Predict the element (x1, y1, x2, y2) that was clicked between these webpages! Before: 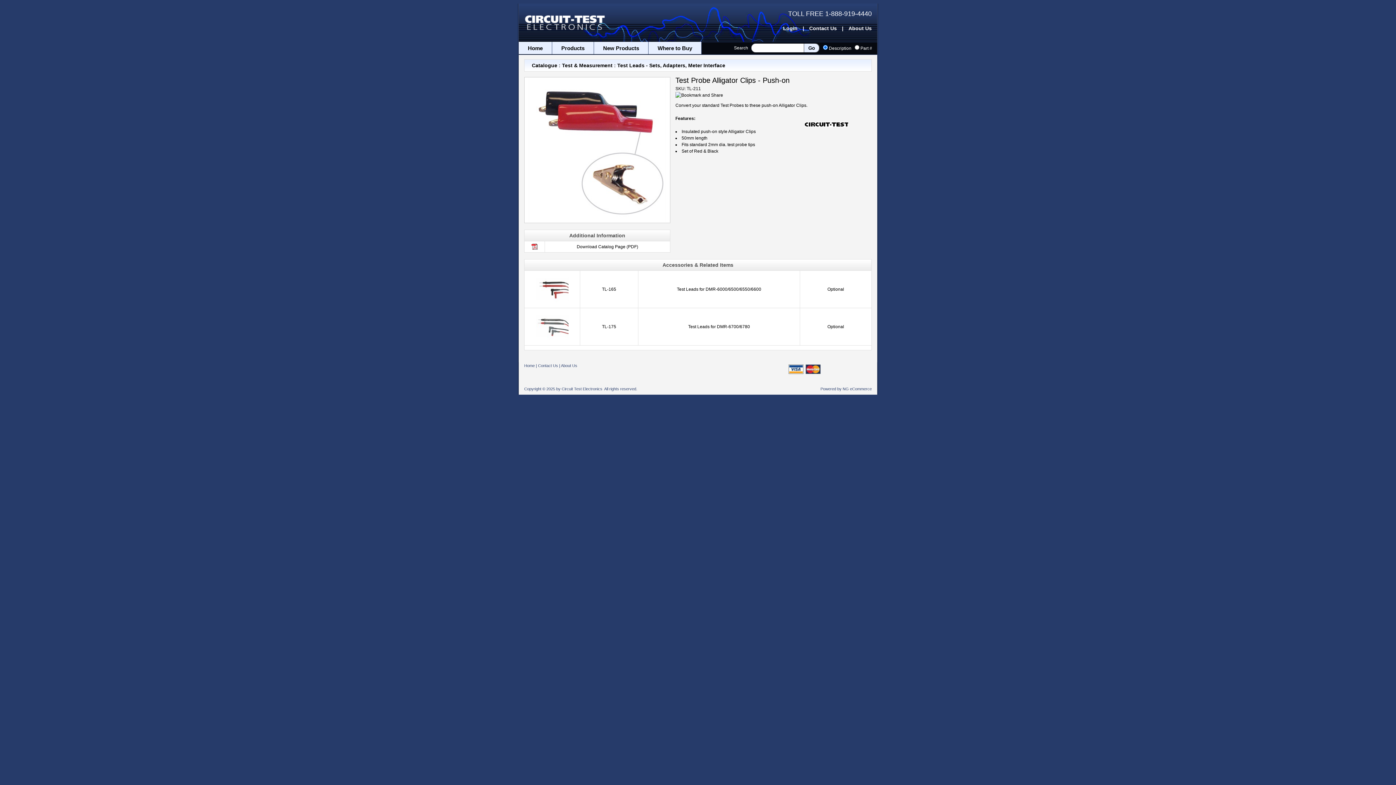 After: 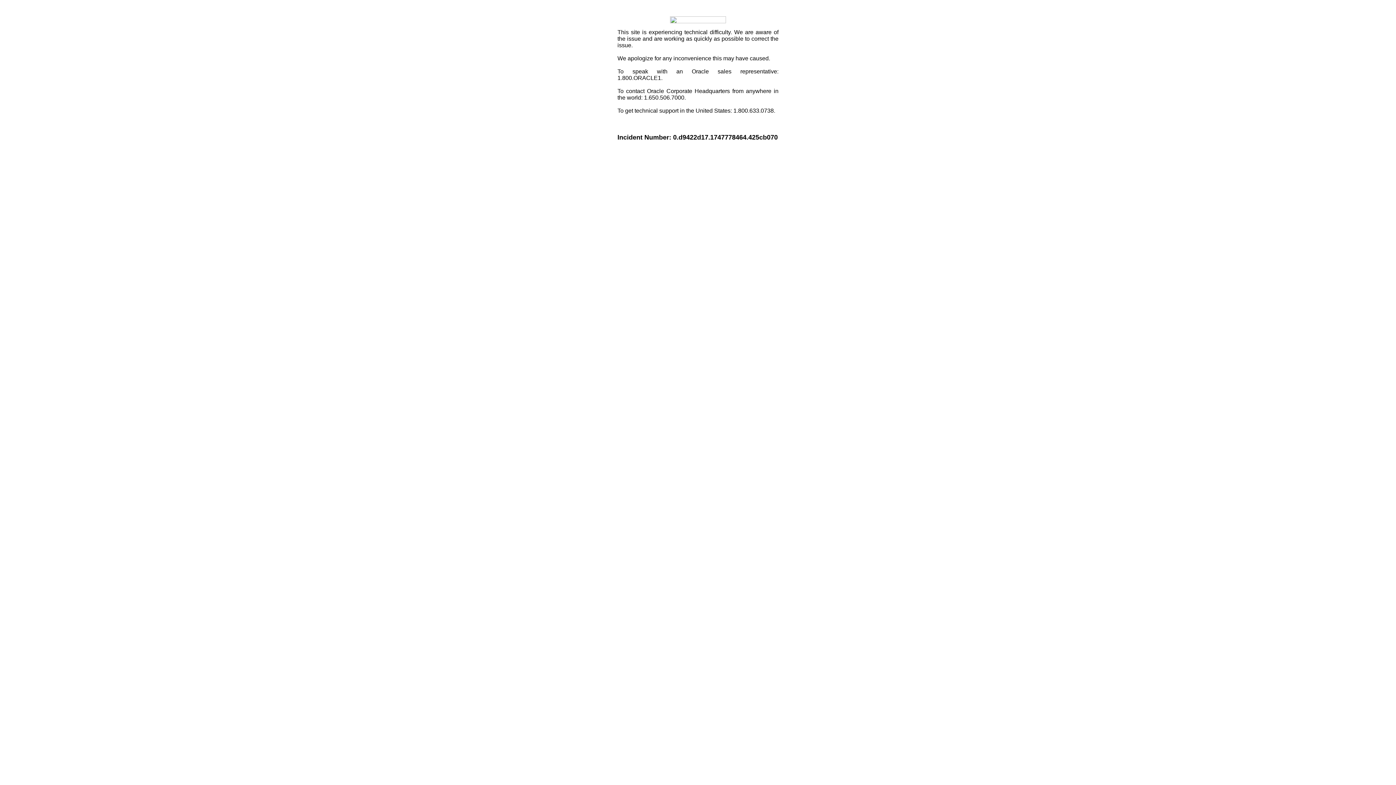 Action: bbox: (675, 92, 723, 97)